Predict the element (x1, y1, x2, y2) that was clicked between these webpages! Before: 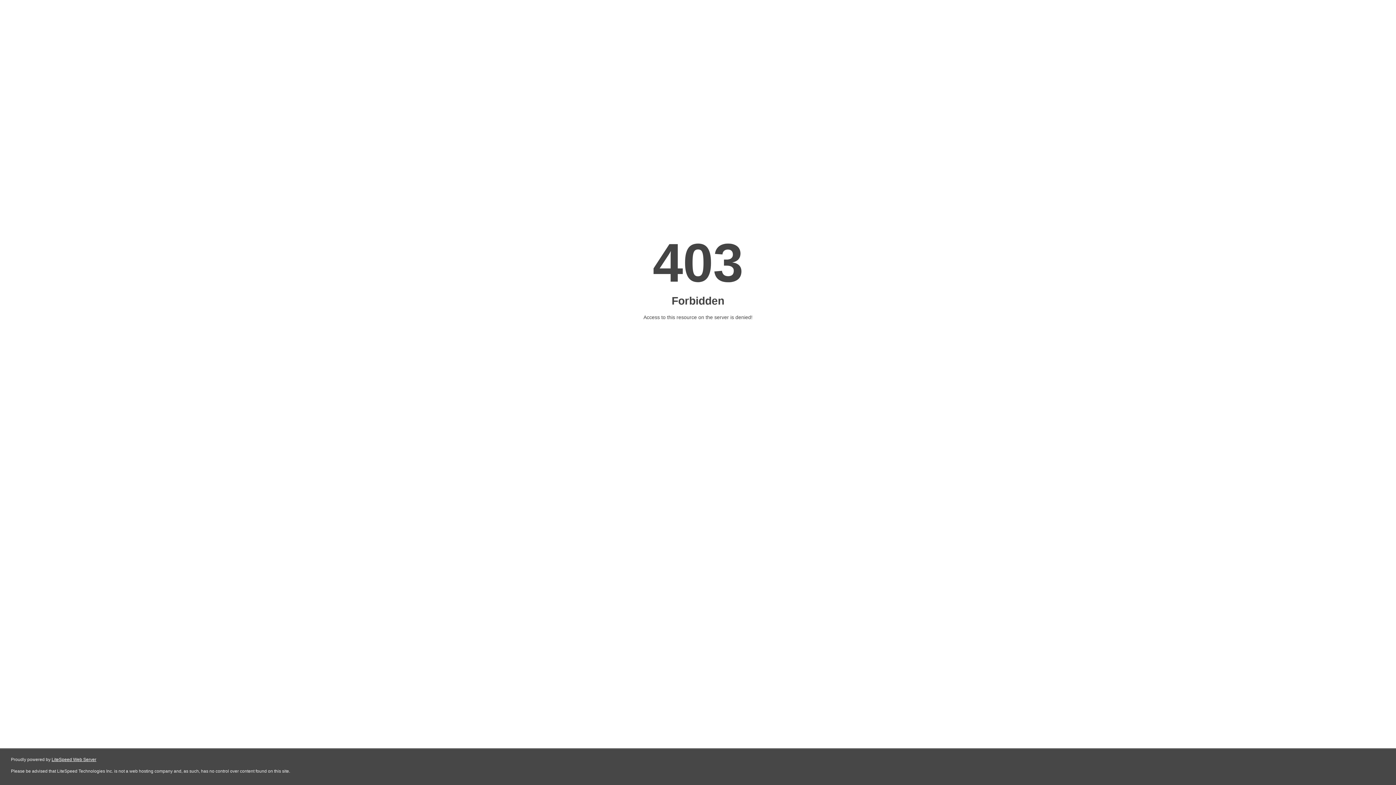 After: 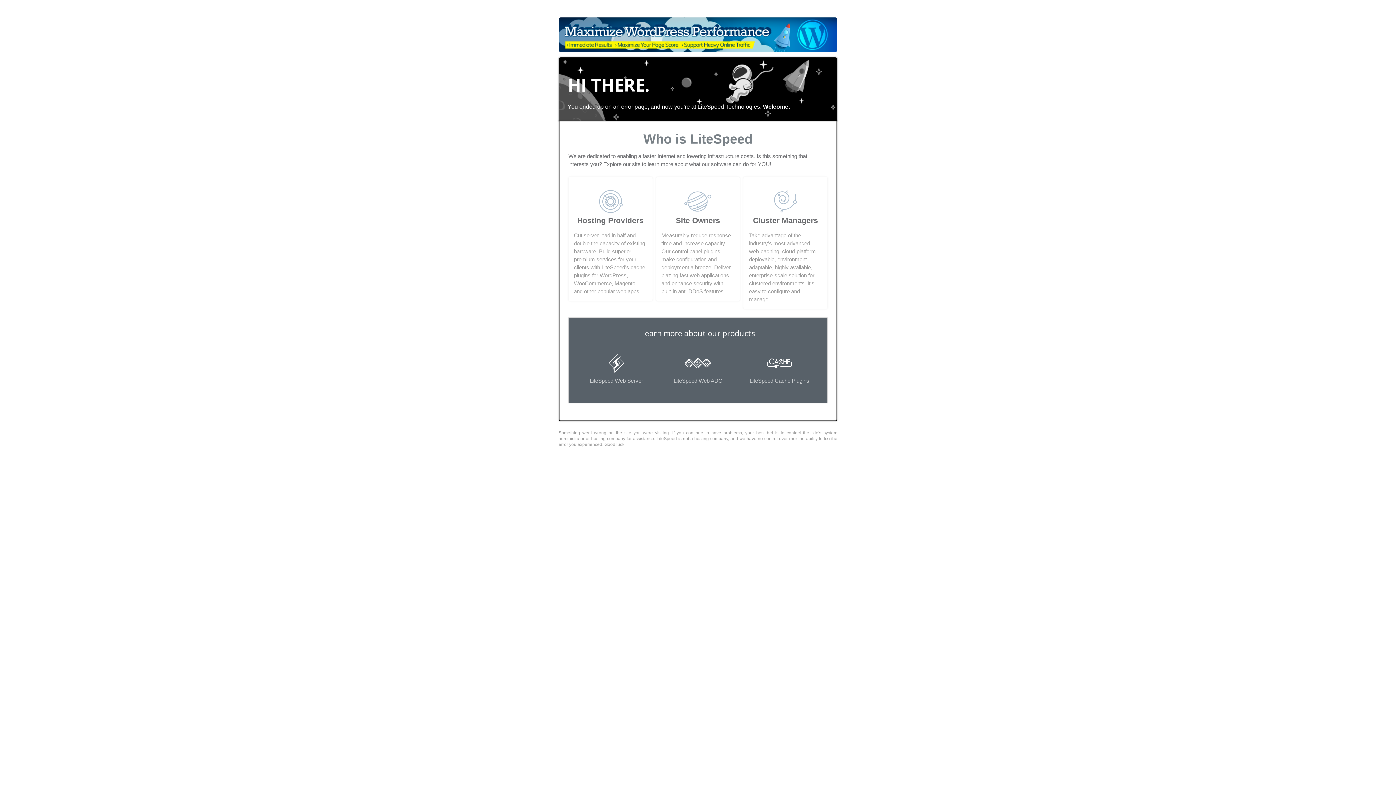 Action: bbox: (51, 757, 96, 762) label: LiteSpeed Web Server